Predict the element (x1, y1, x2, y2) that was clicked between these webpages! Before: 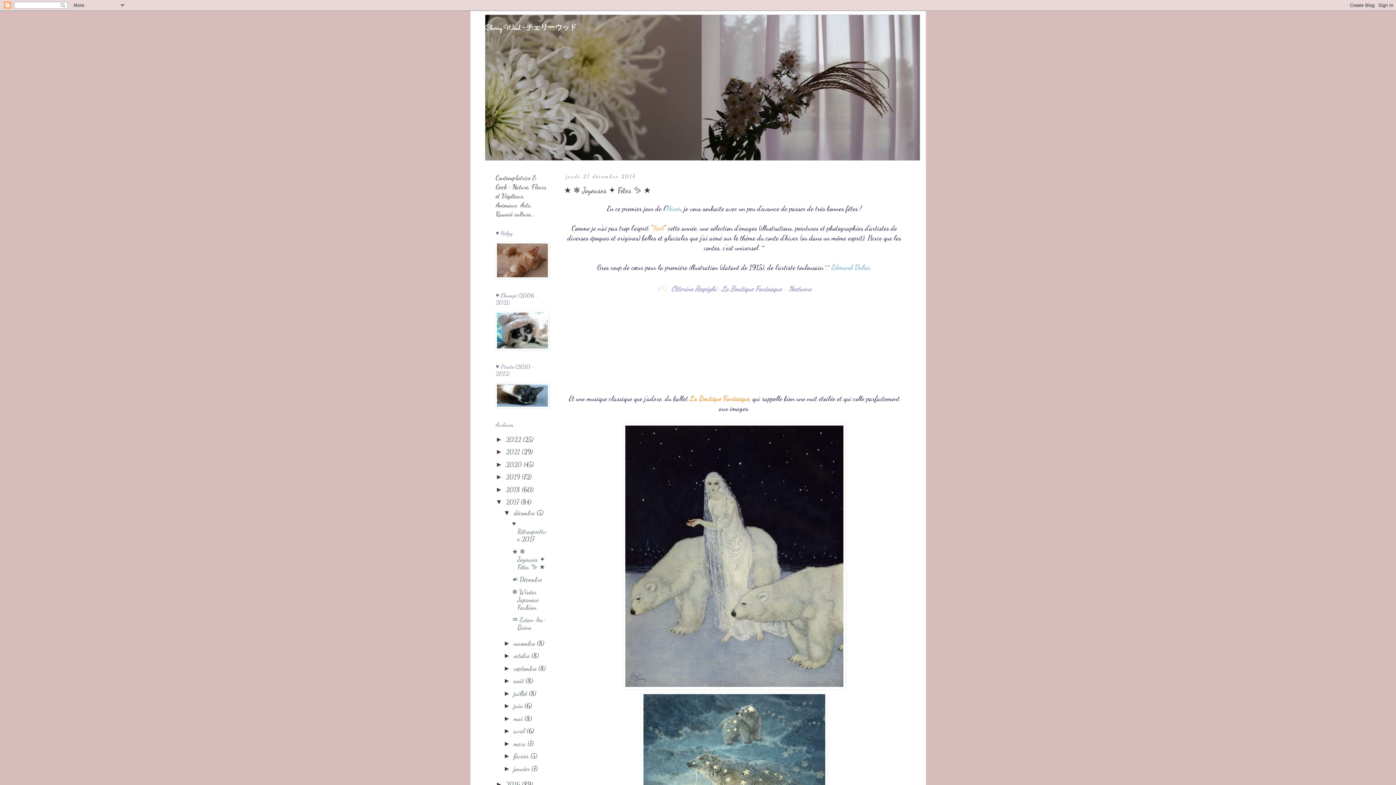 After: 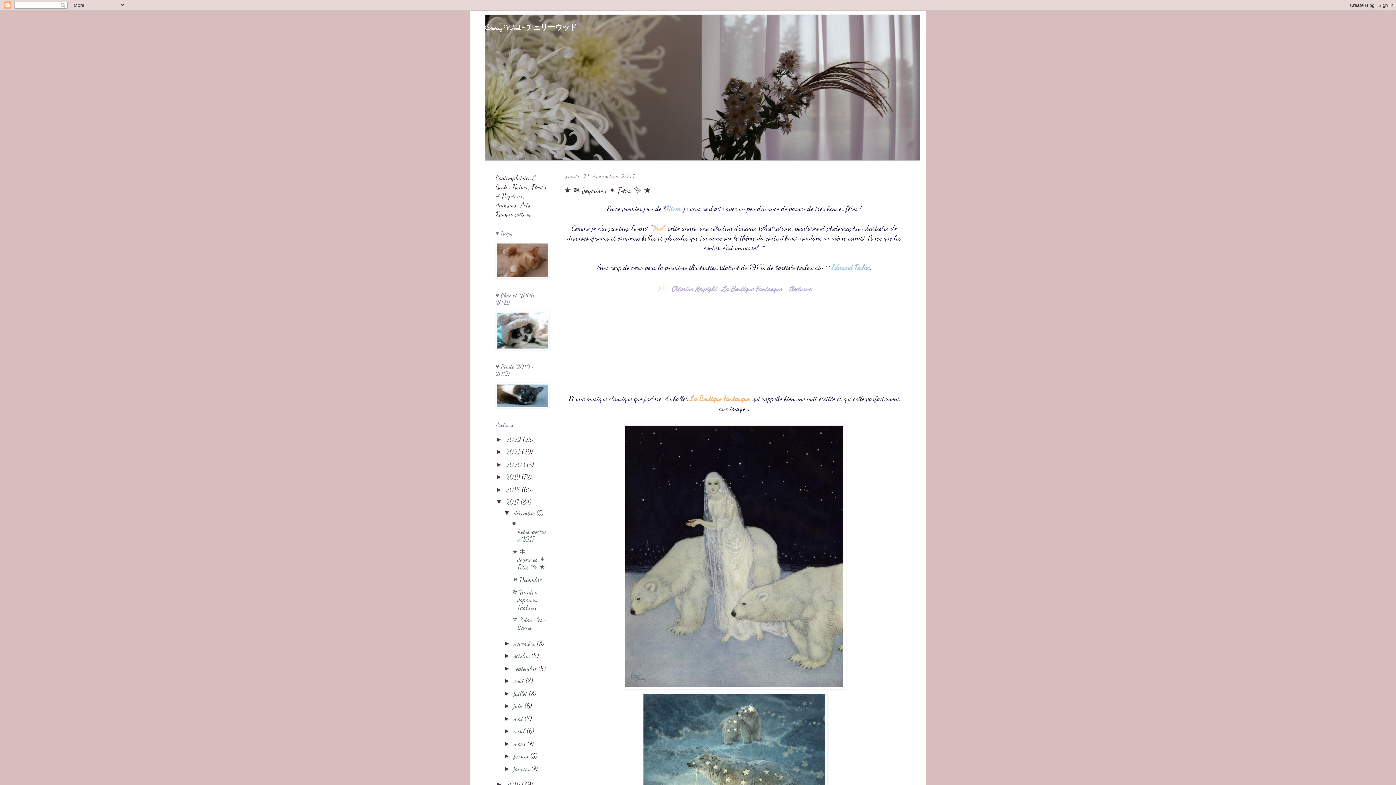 Action: bbox: (512, 547, 545, 571) label: ★ ❄ Joyeuses ✦ Fêtes ✨ ★